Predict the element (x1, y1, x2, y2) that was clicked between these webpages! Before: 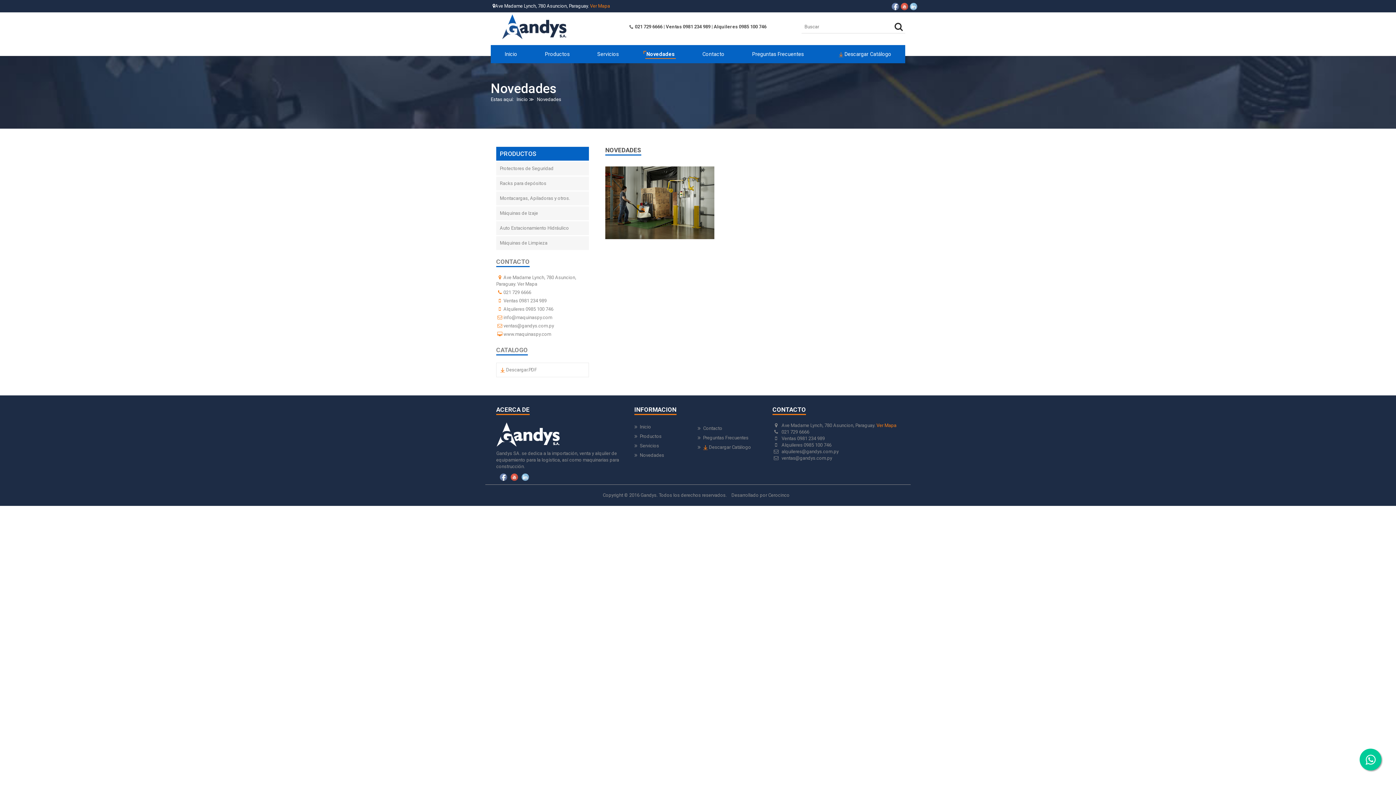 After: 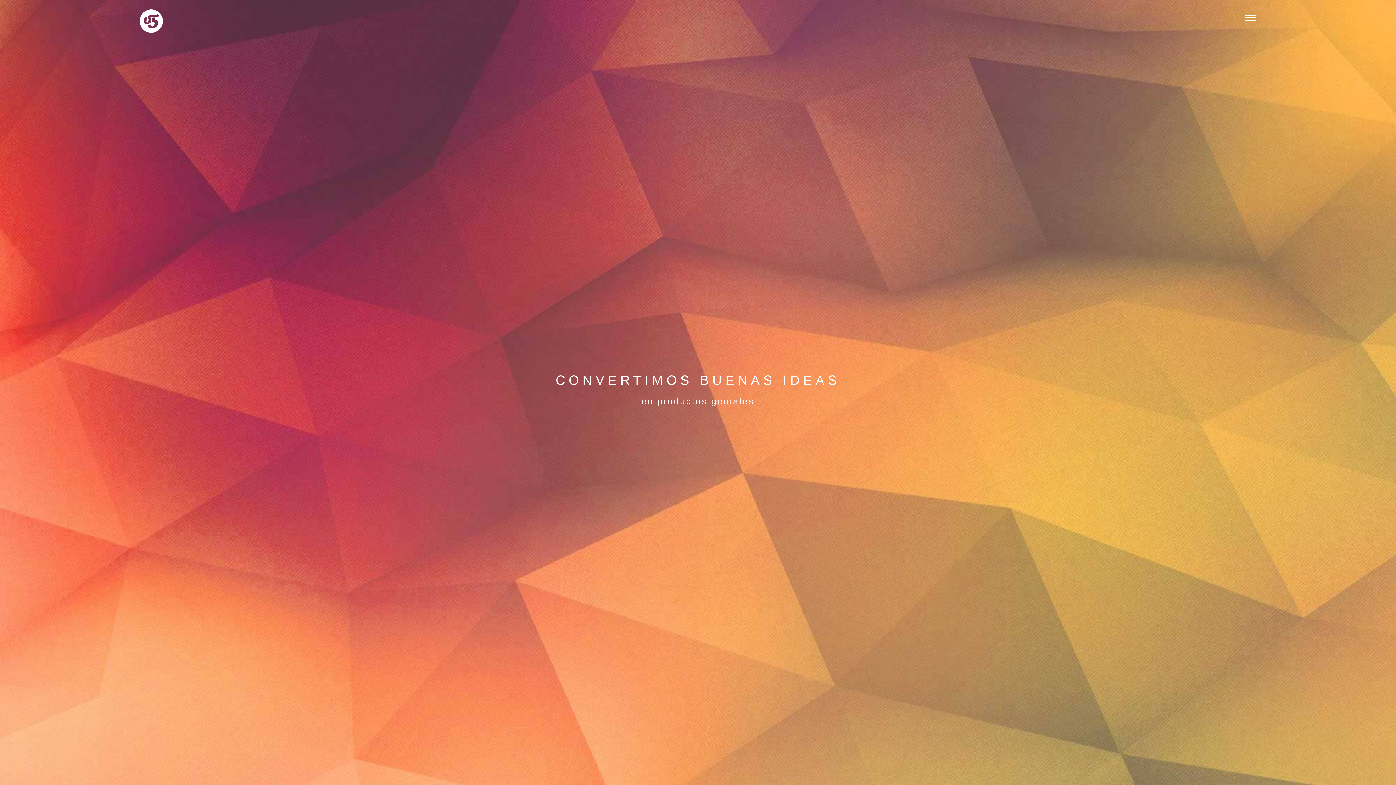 Action: bbox: (768, 492, 789, 498) label: Cerocinco